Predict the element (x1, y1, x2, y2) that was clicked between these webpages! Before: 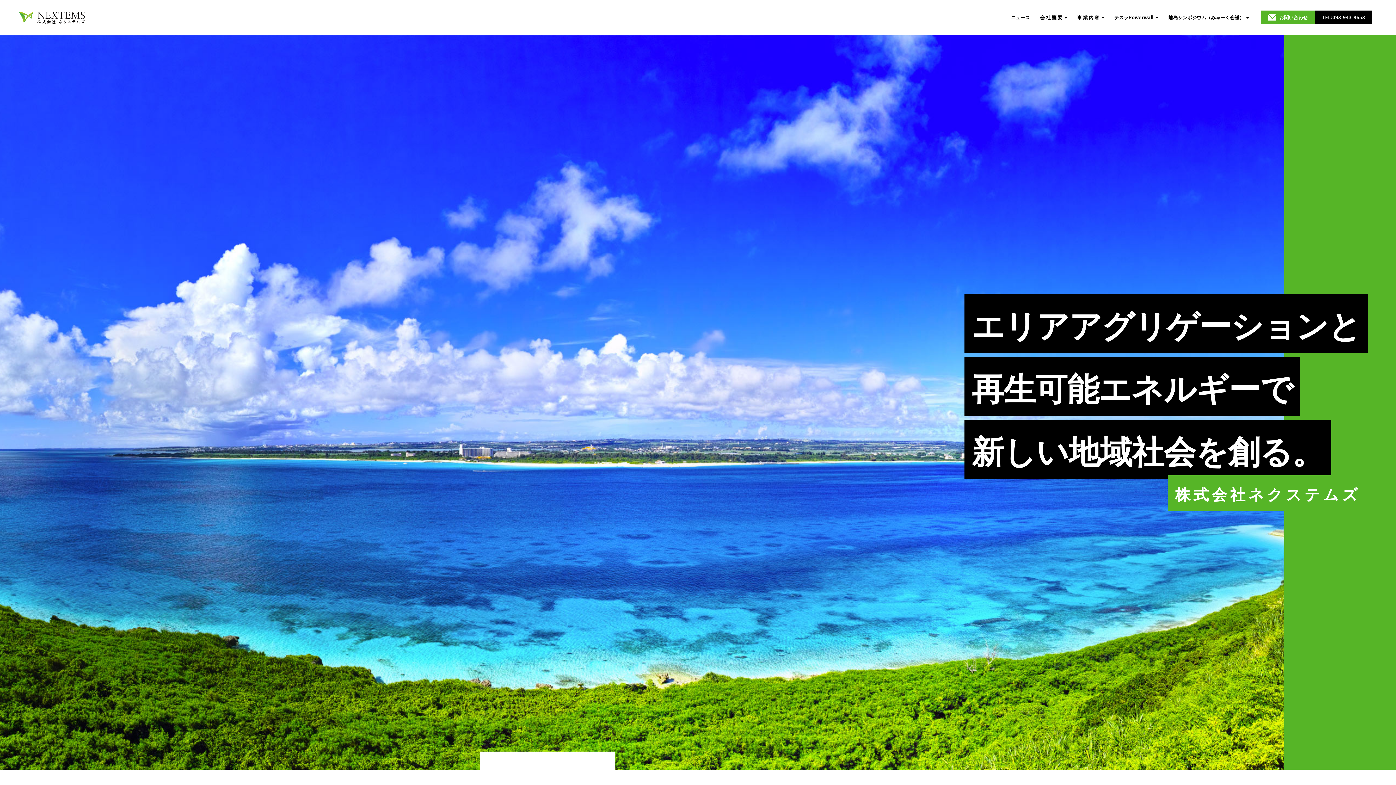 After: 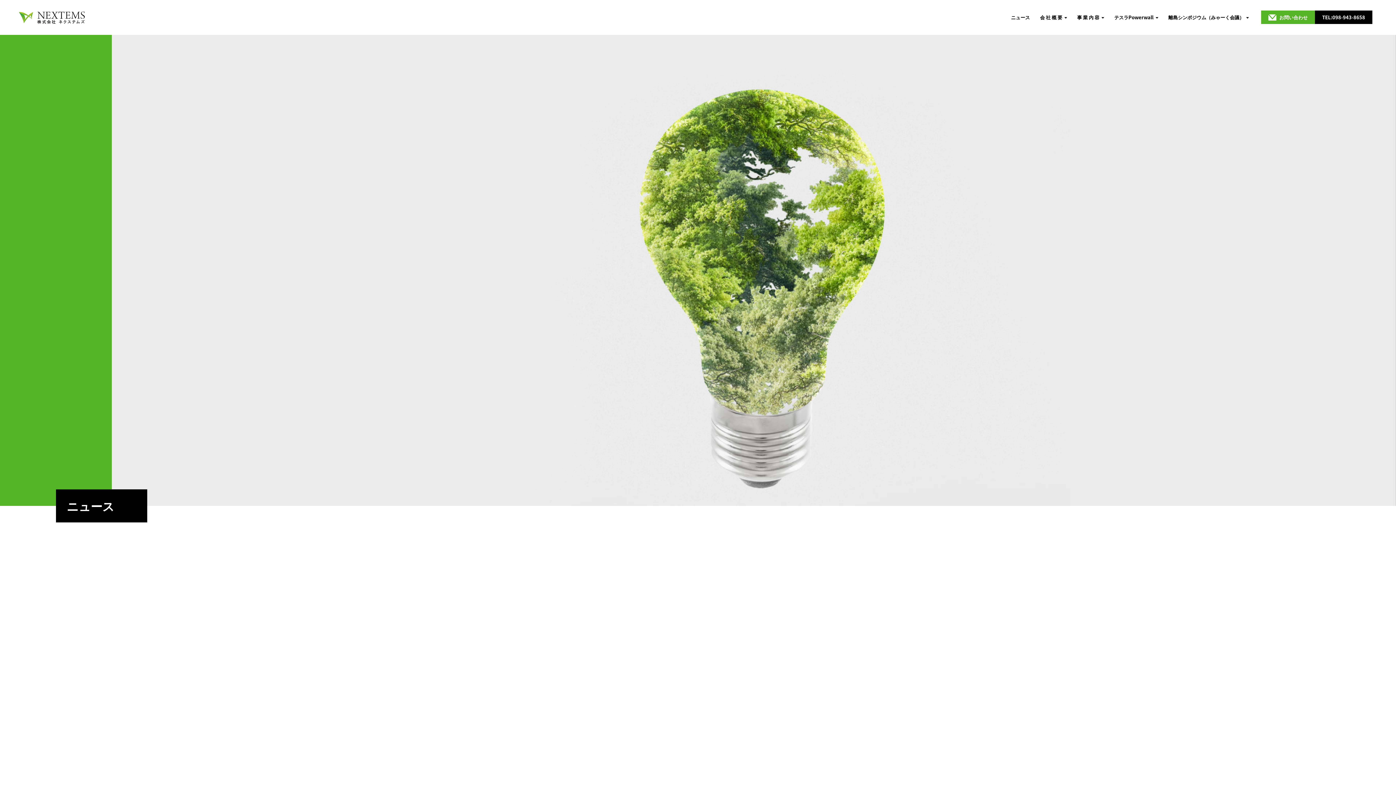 Action: label: ニュース bbox: (1006, 8, 1035, 26)